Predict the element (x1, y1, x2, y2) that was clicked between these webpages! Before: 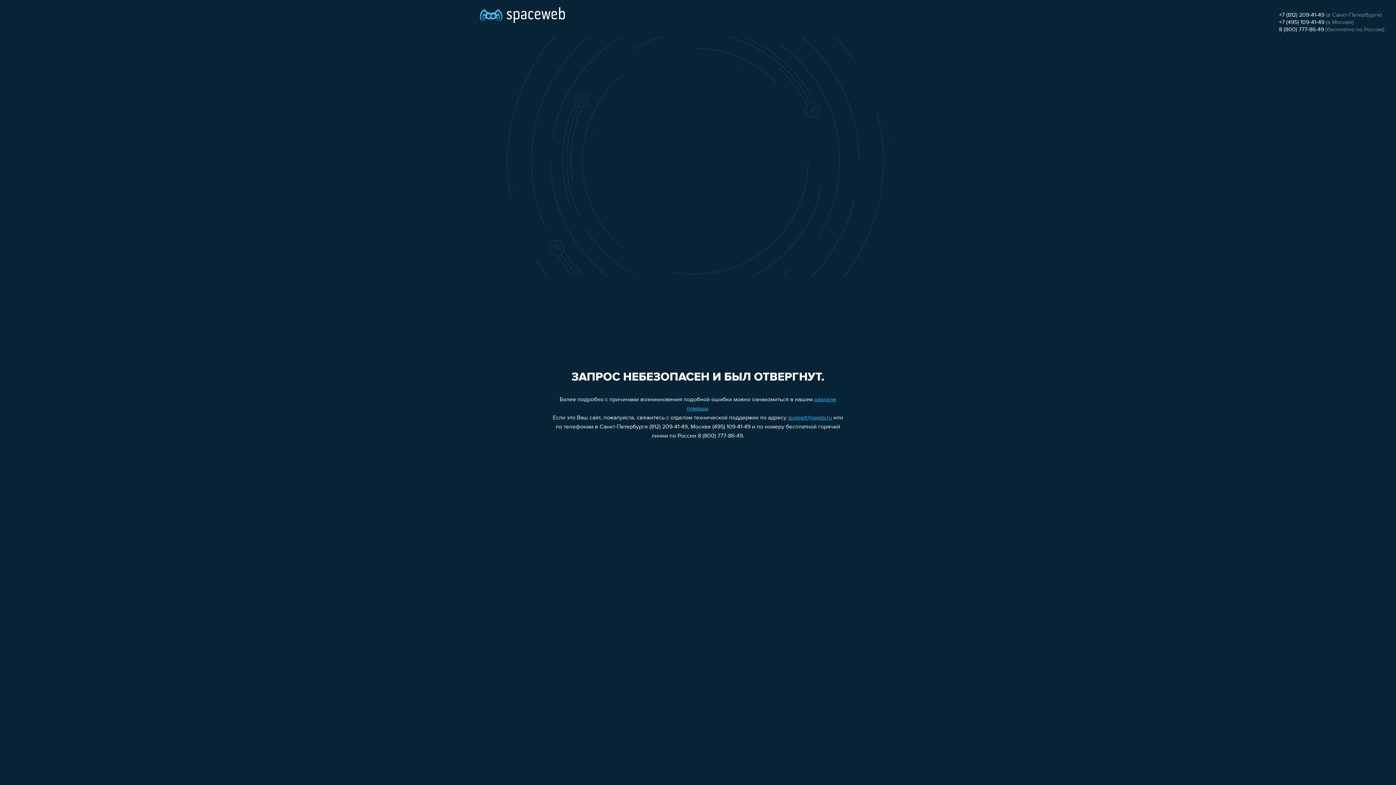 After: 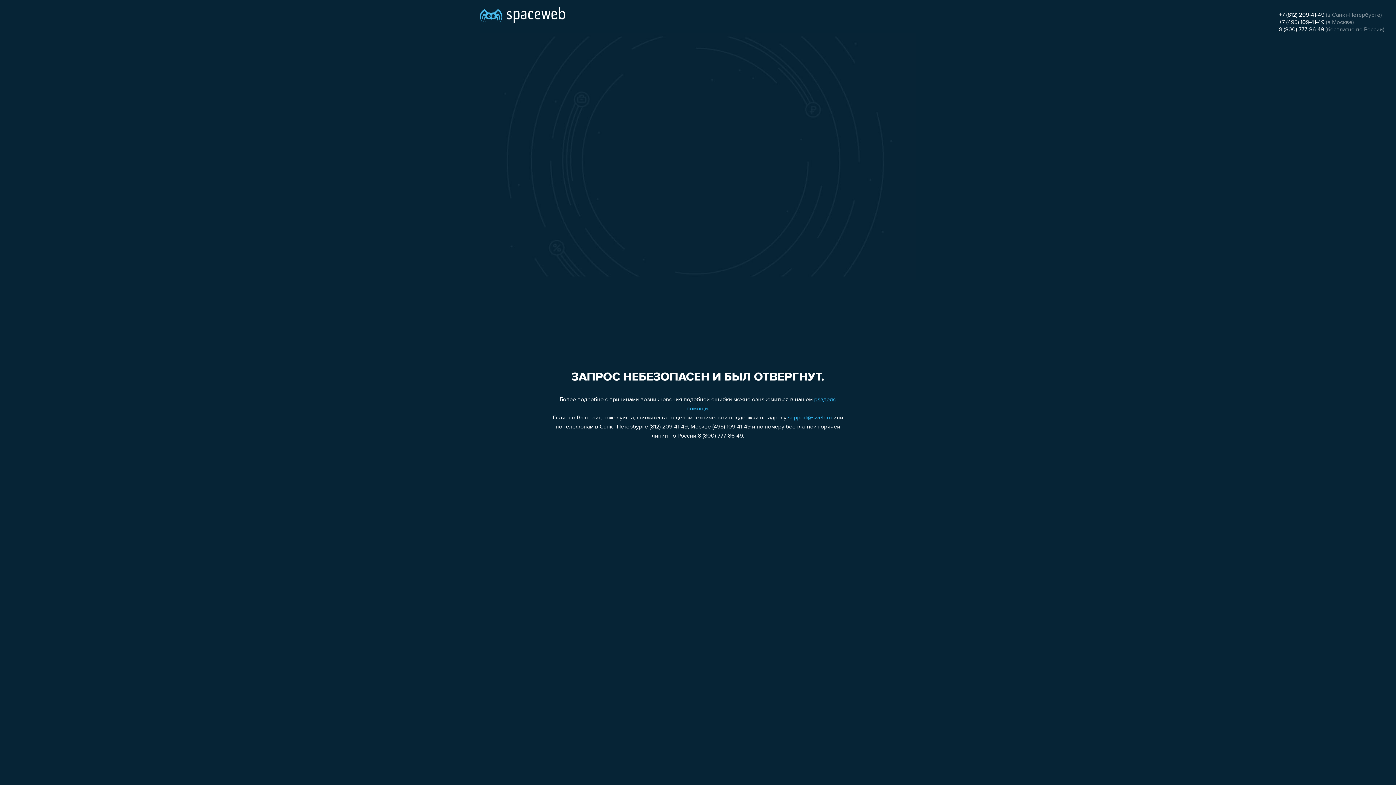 Action: bbox: (1279, 19, 1324, 25) label: +7 (495) 109-41-49